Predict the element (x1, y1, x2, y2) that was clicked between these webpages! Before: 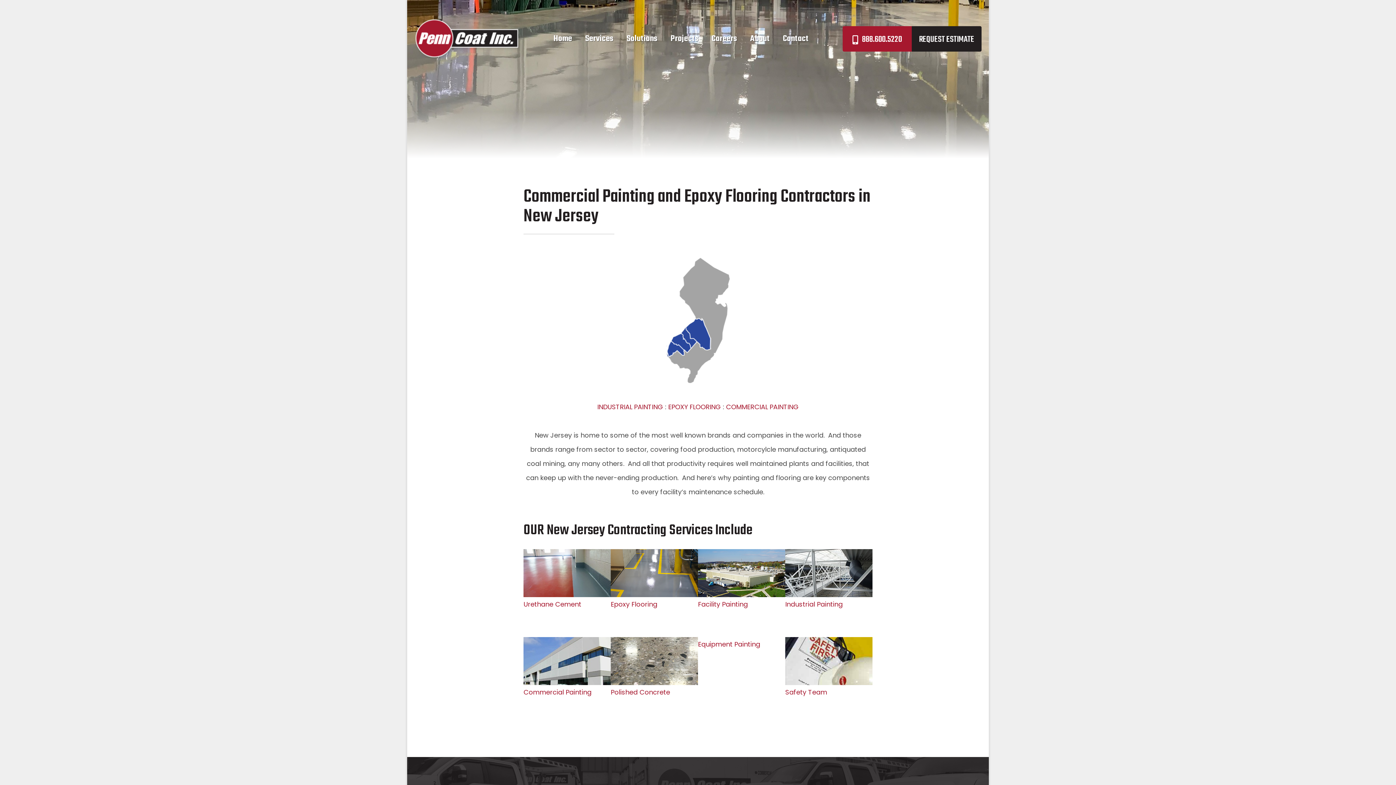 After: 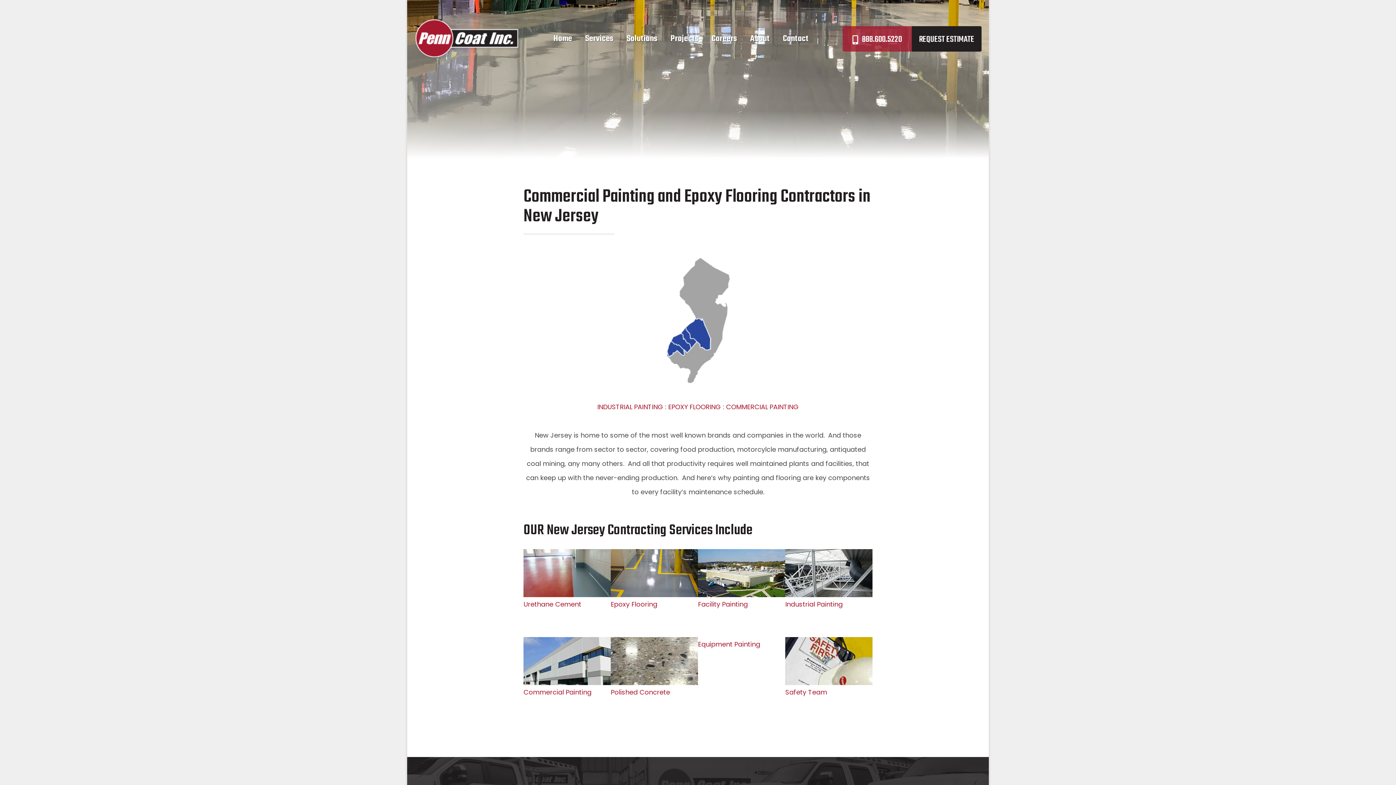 Action: label: 888.600.5220 bbox: (842, 26, 912, 51)